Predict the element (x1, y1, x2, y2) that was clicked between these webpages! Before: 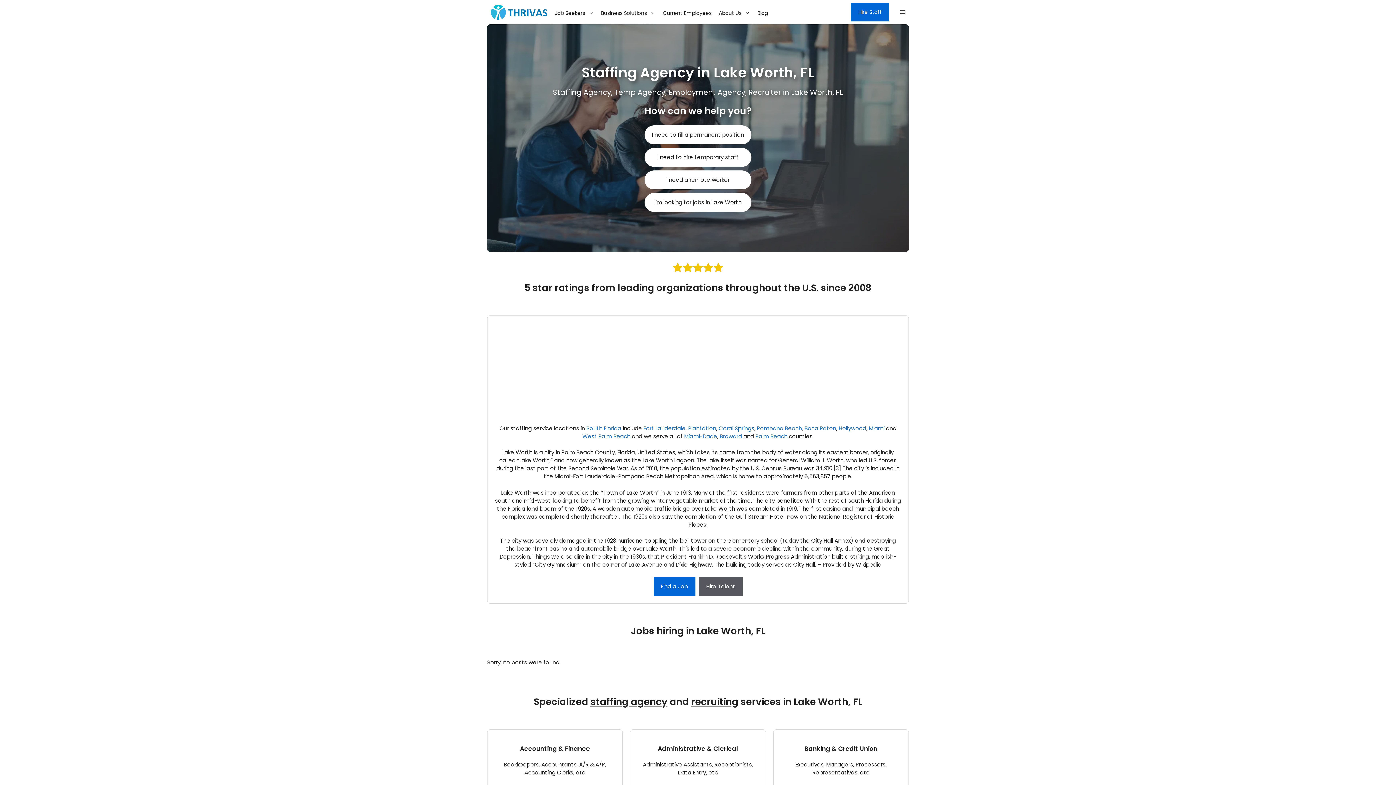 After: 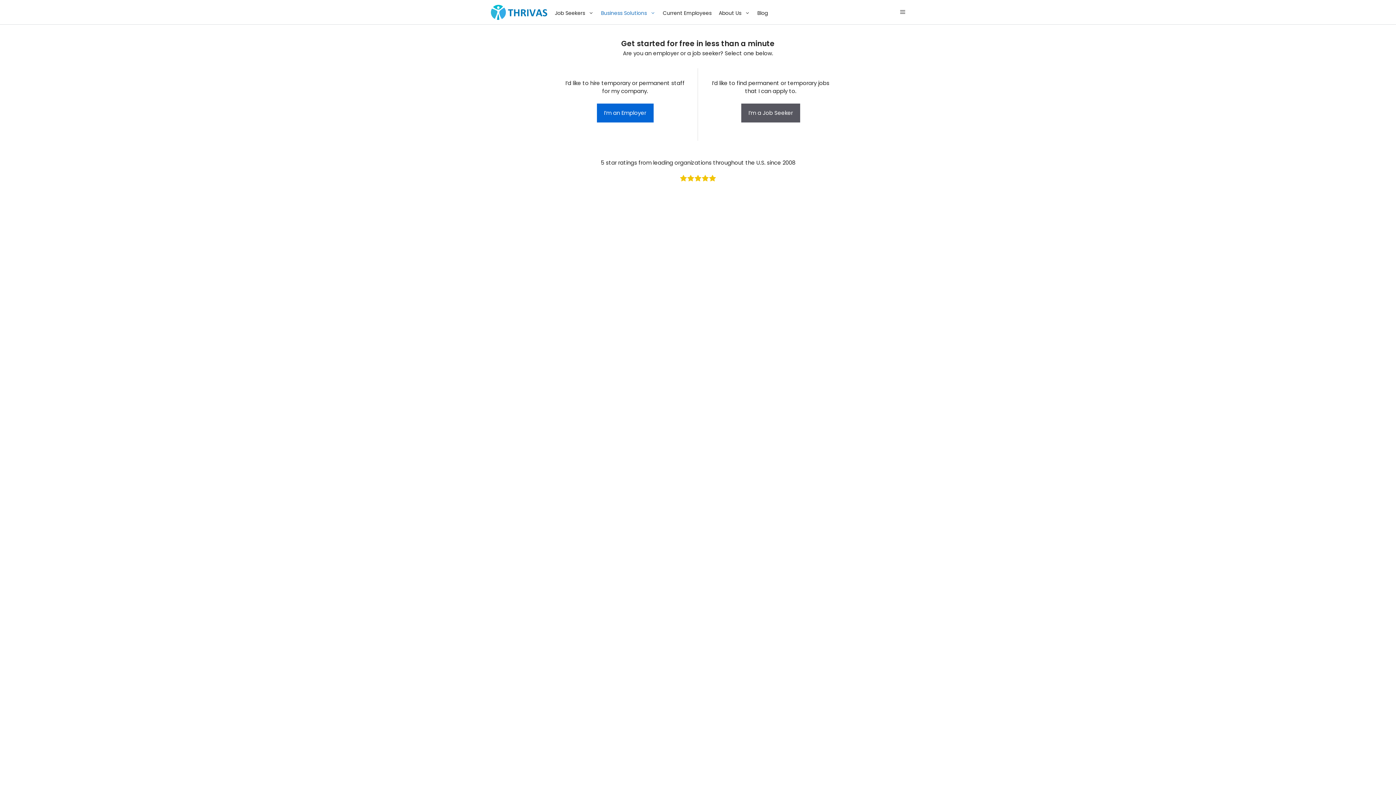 Action: label: Hire Staff bbox: (851, 2, 889, 21)